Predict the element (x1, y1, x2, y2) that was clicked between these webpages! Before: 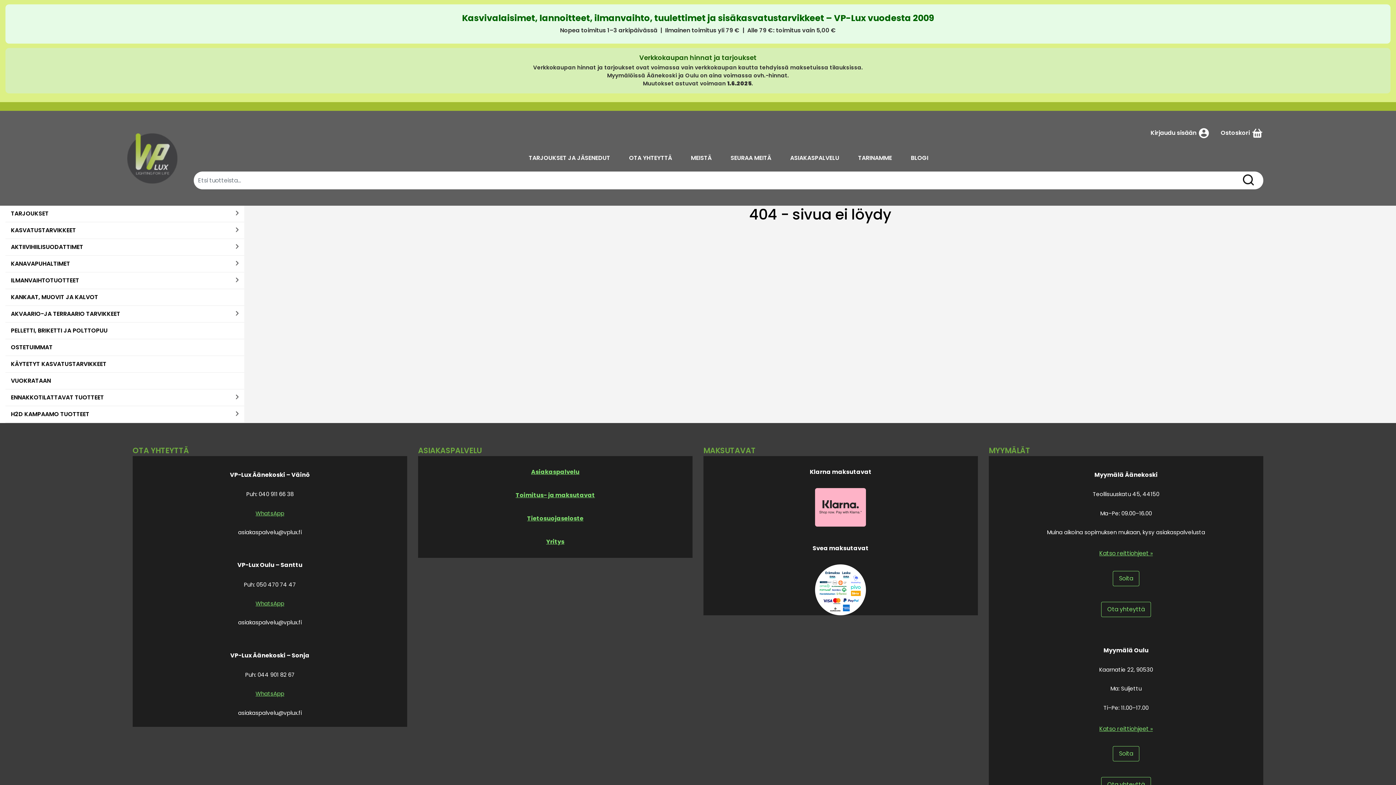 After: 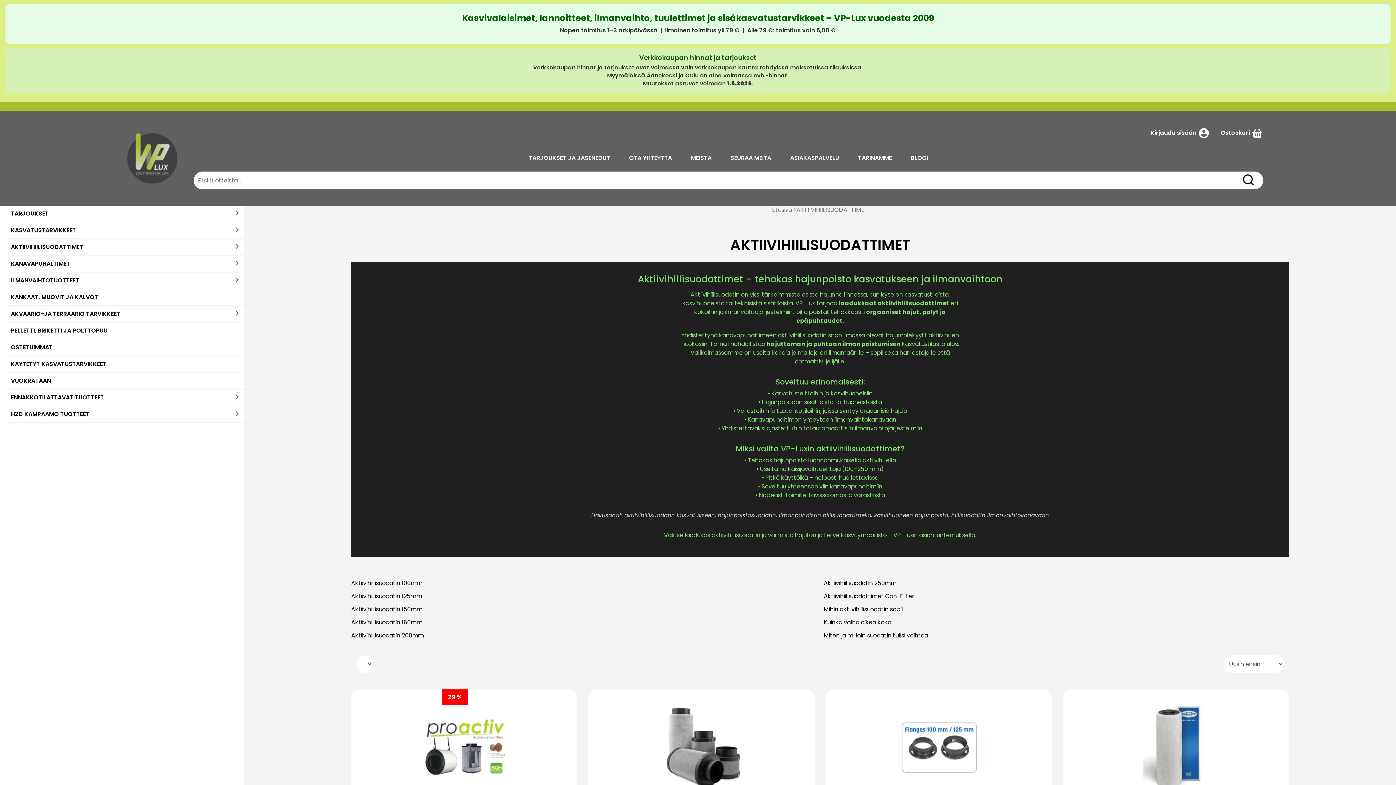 Action: bbox: (10, 242, 83, 251) label: AKTIIVIHIILISUODATTIMET